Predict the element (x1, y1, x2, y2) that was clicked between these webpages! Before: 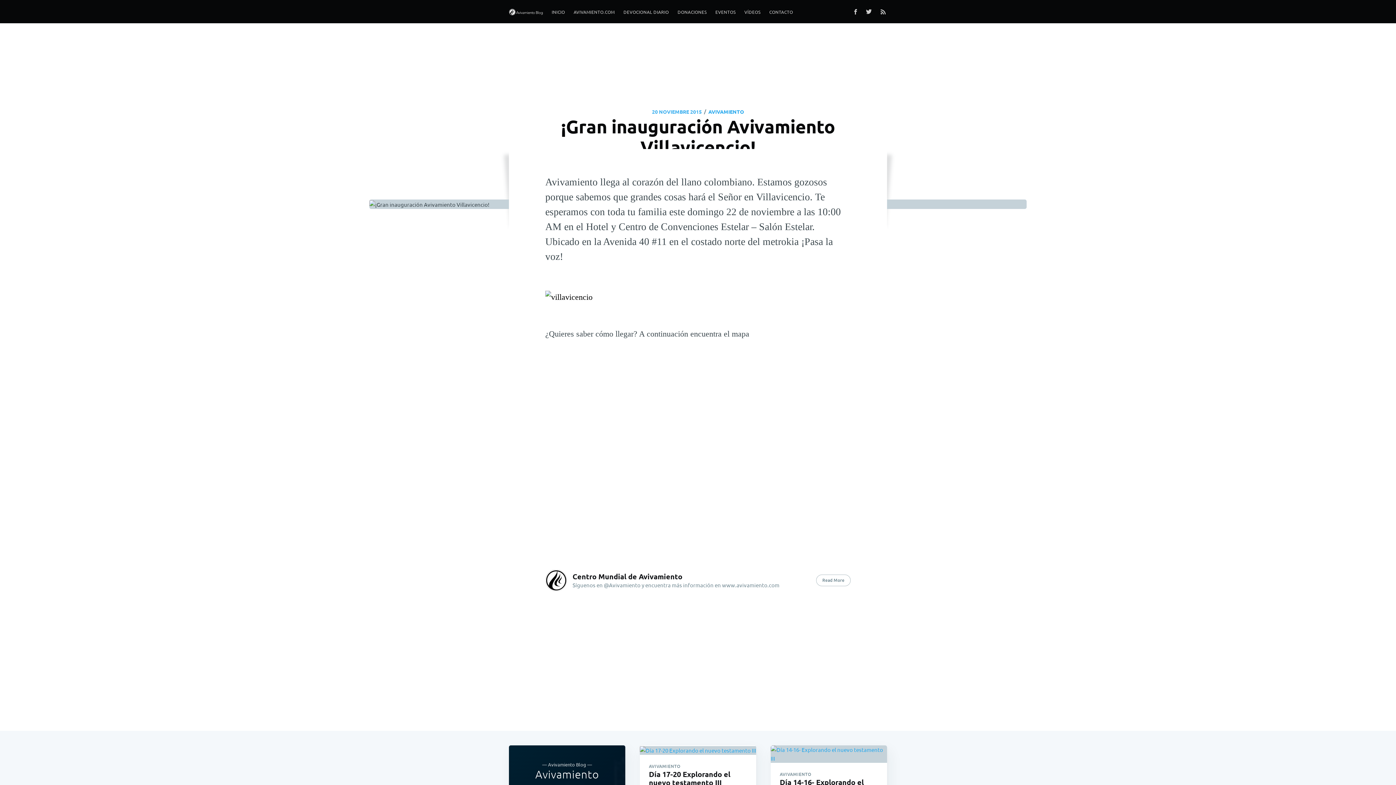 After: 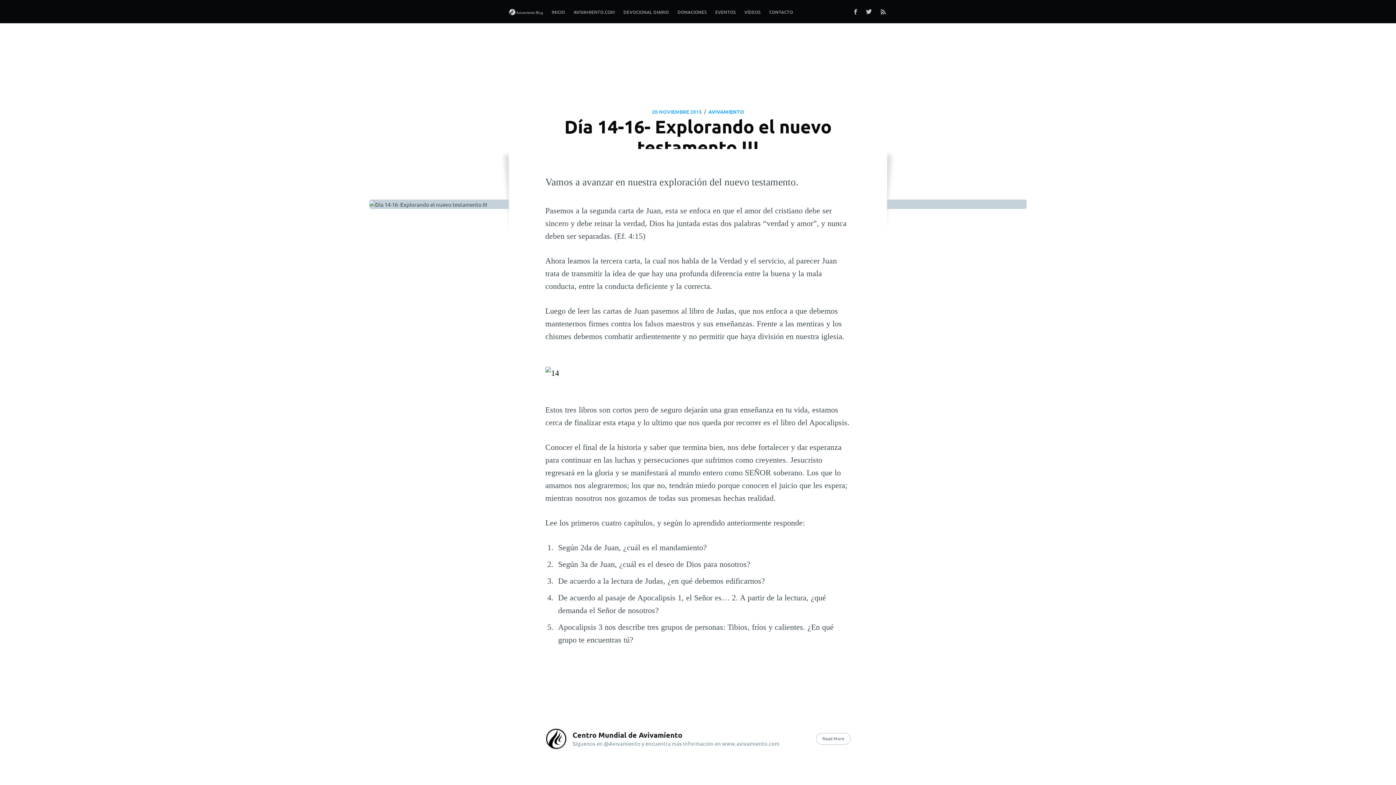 Action: bbox: (770, 745, 887, 763)